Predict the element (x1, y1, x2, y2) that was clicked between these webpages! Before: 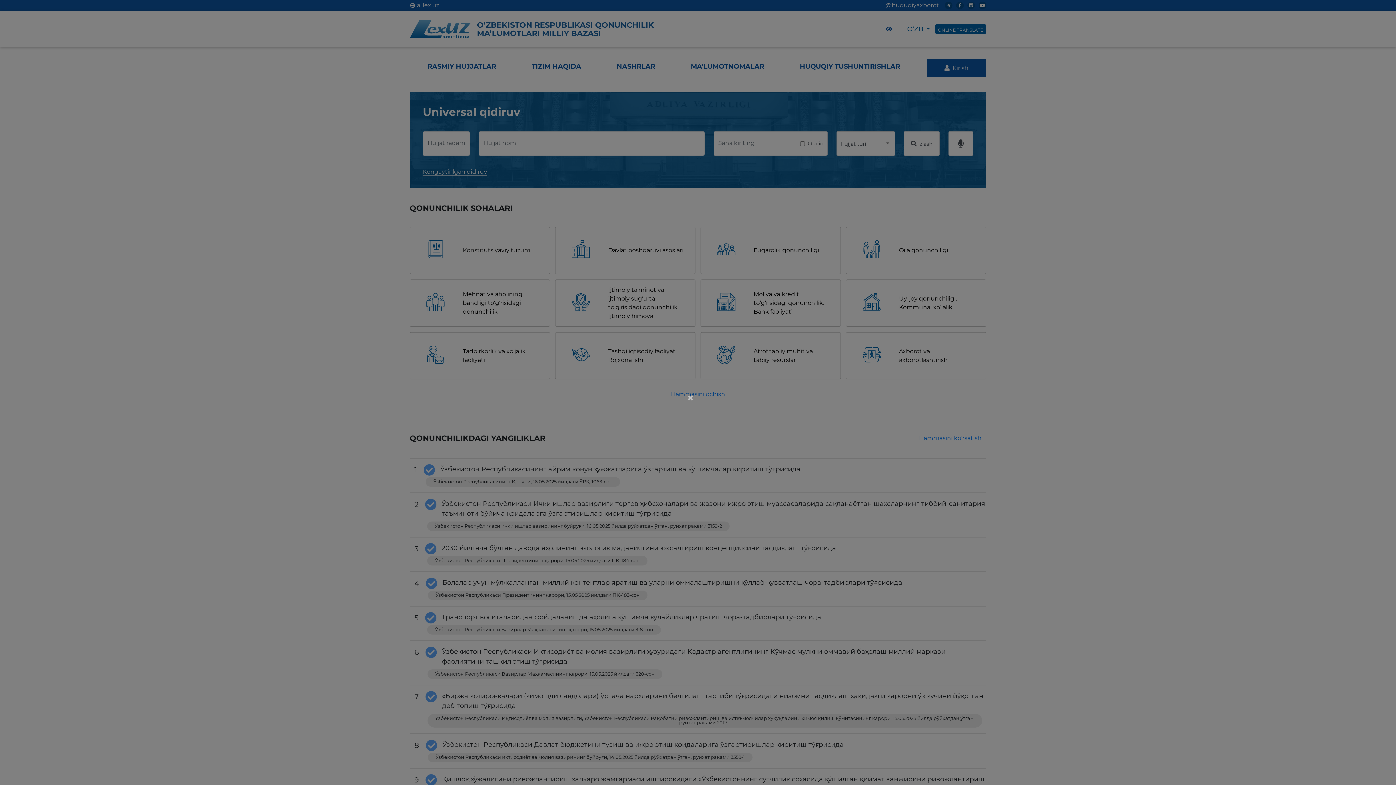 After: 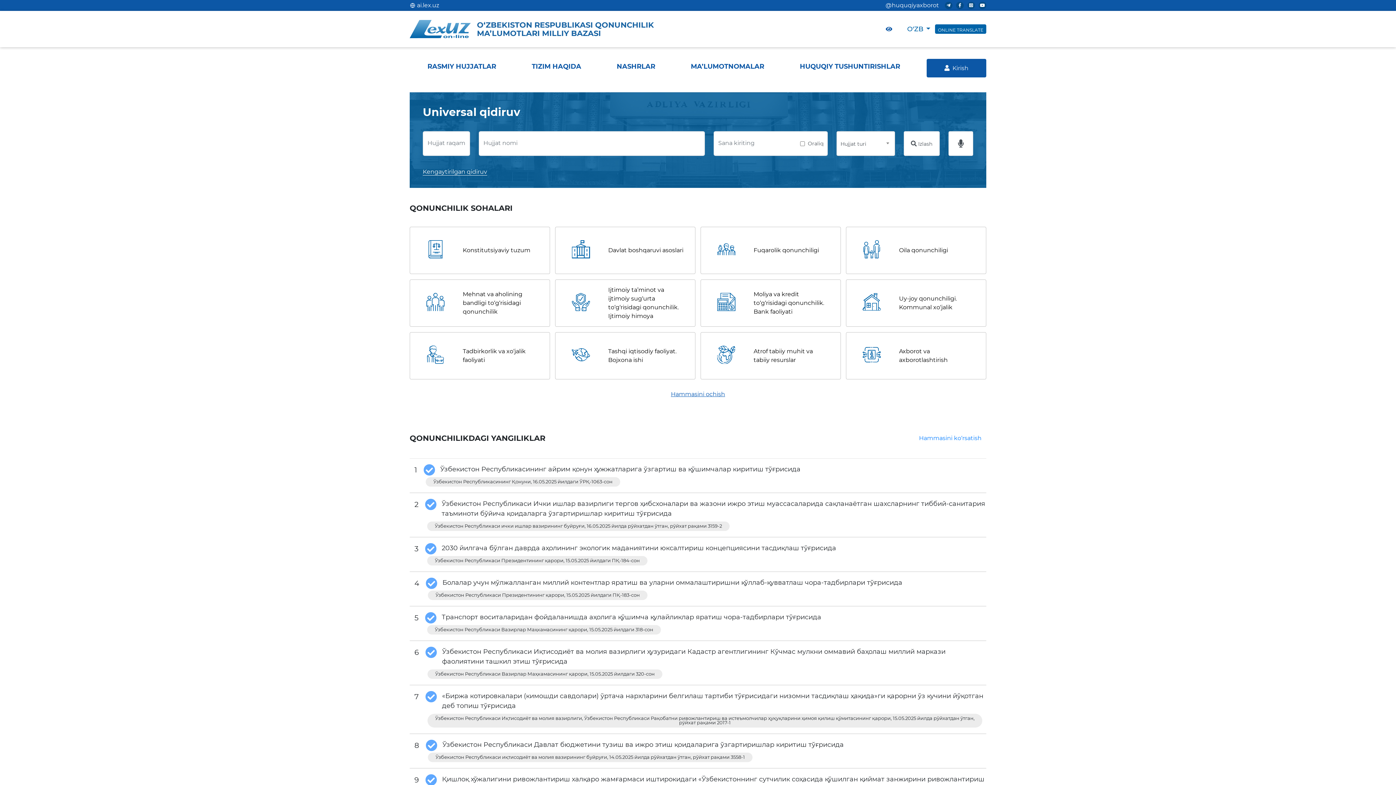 Action: bbox: (687, 392, 695, 403) label: ×